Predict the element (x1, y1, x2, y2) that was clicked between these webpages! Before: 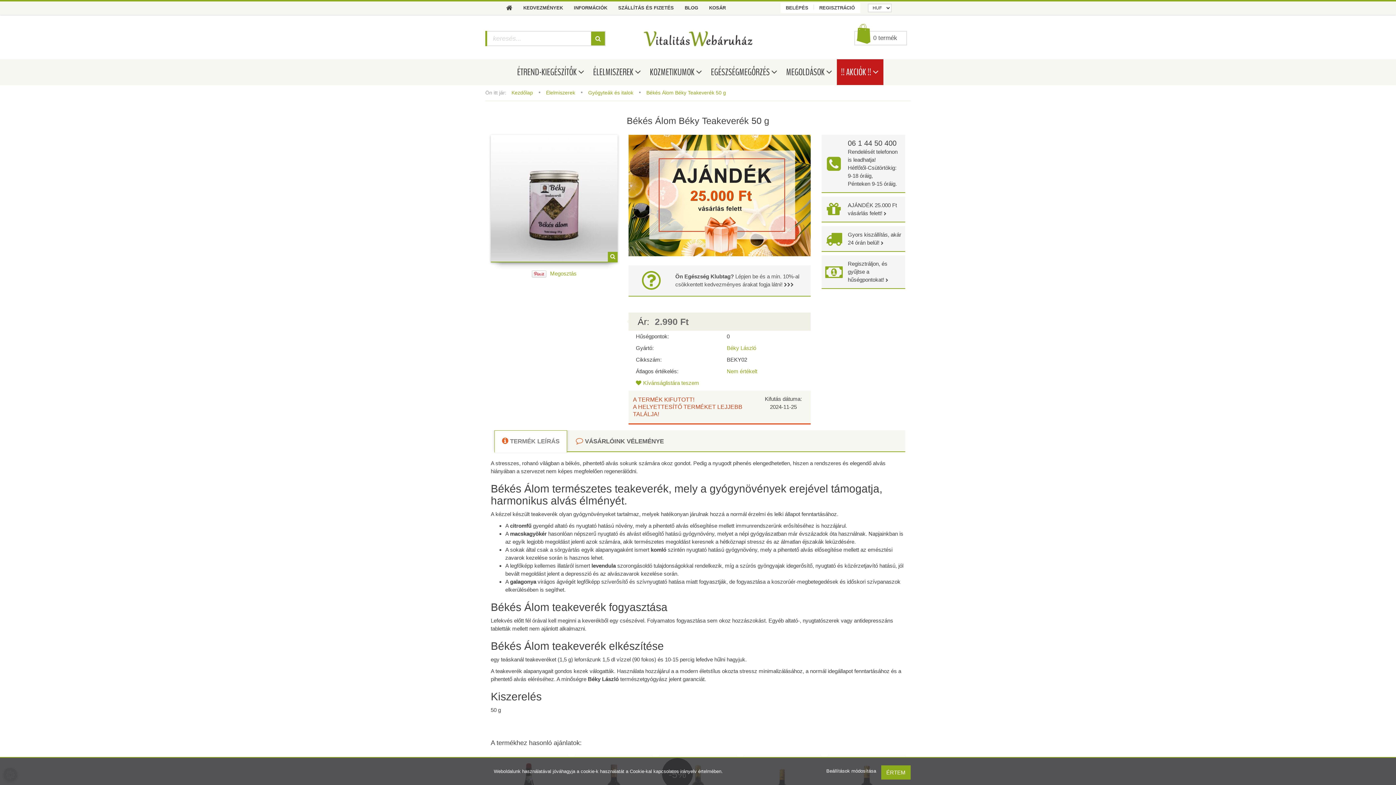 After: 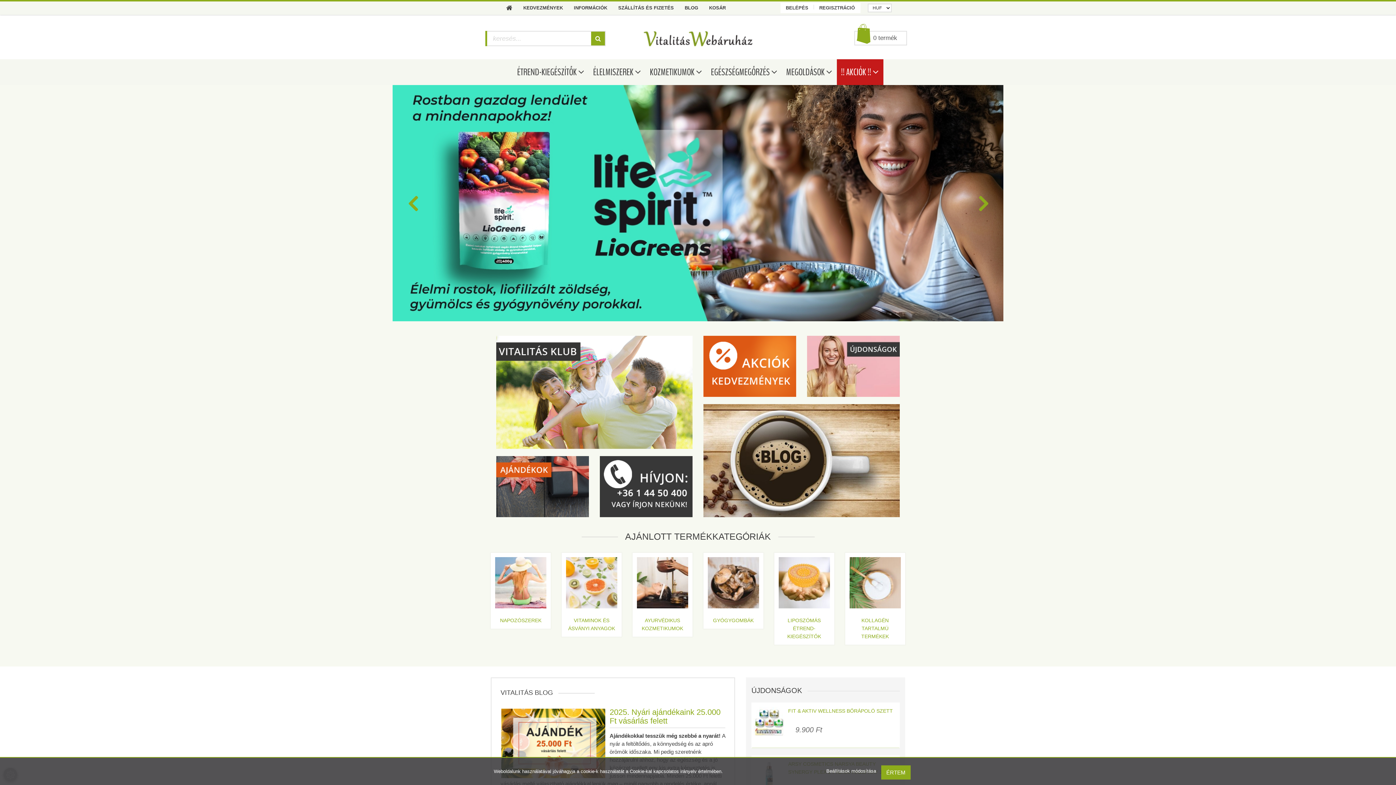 Action: bbox: (643, 35, 752, 41)